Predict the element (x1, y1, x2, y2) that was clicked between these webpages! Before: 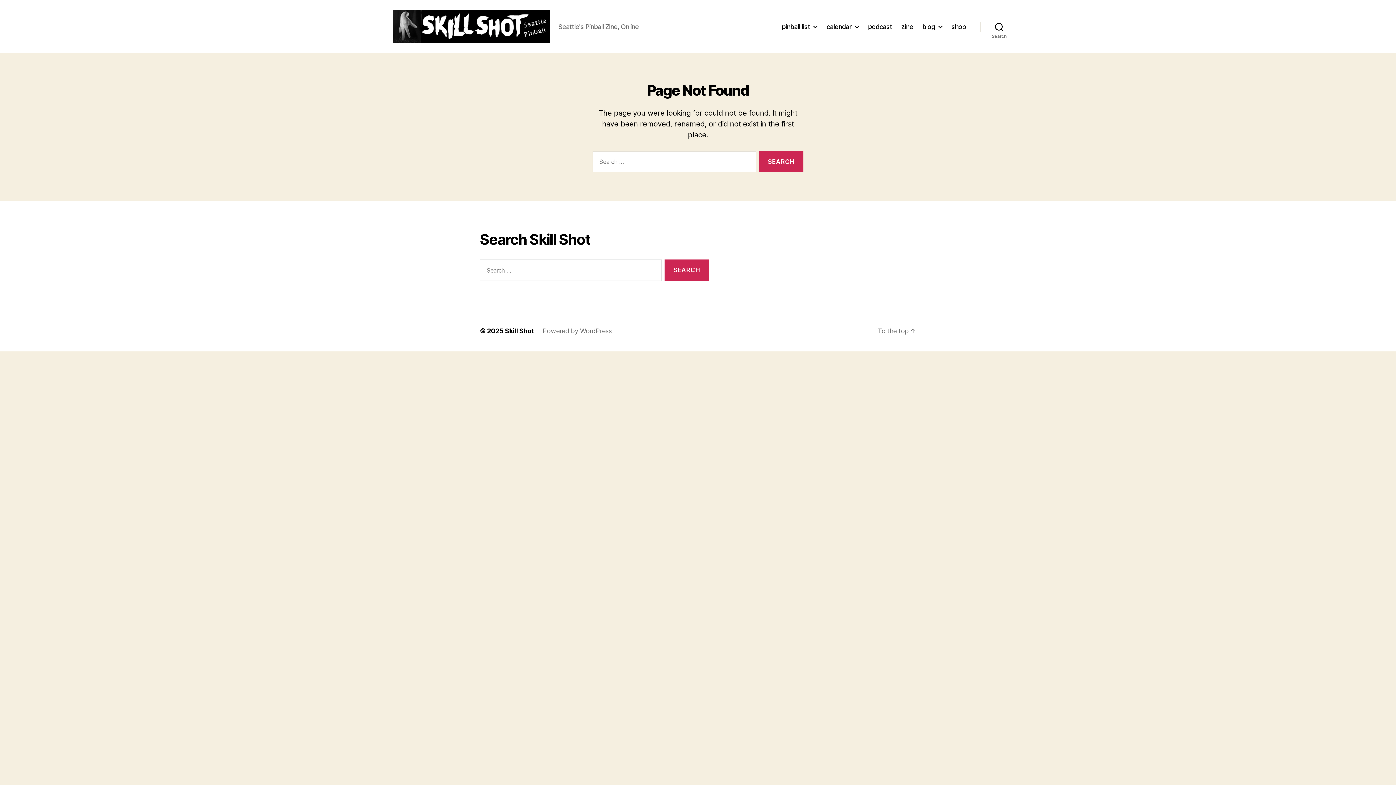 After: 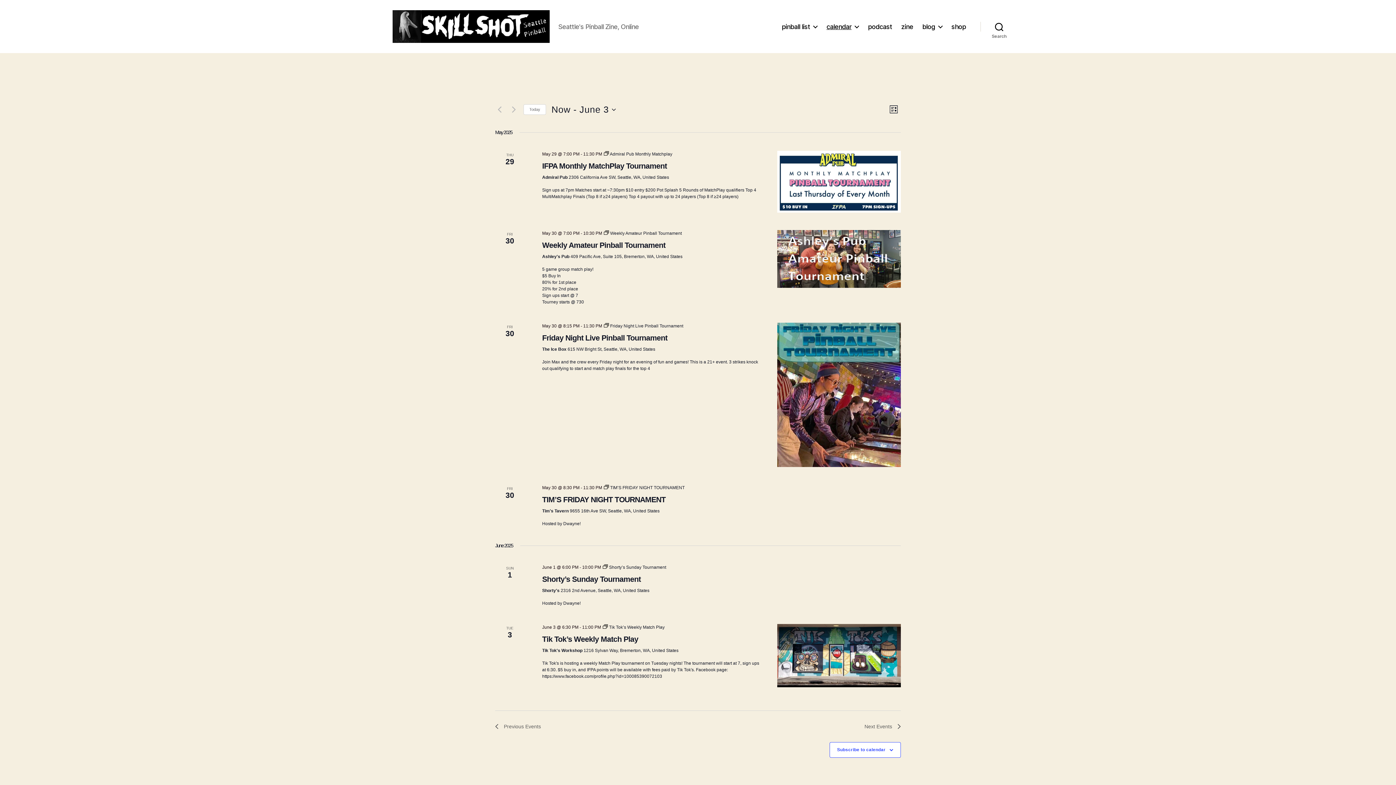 Action: label: calendar bbox: (826, 22, 859, 30)